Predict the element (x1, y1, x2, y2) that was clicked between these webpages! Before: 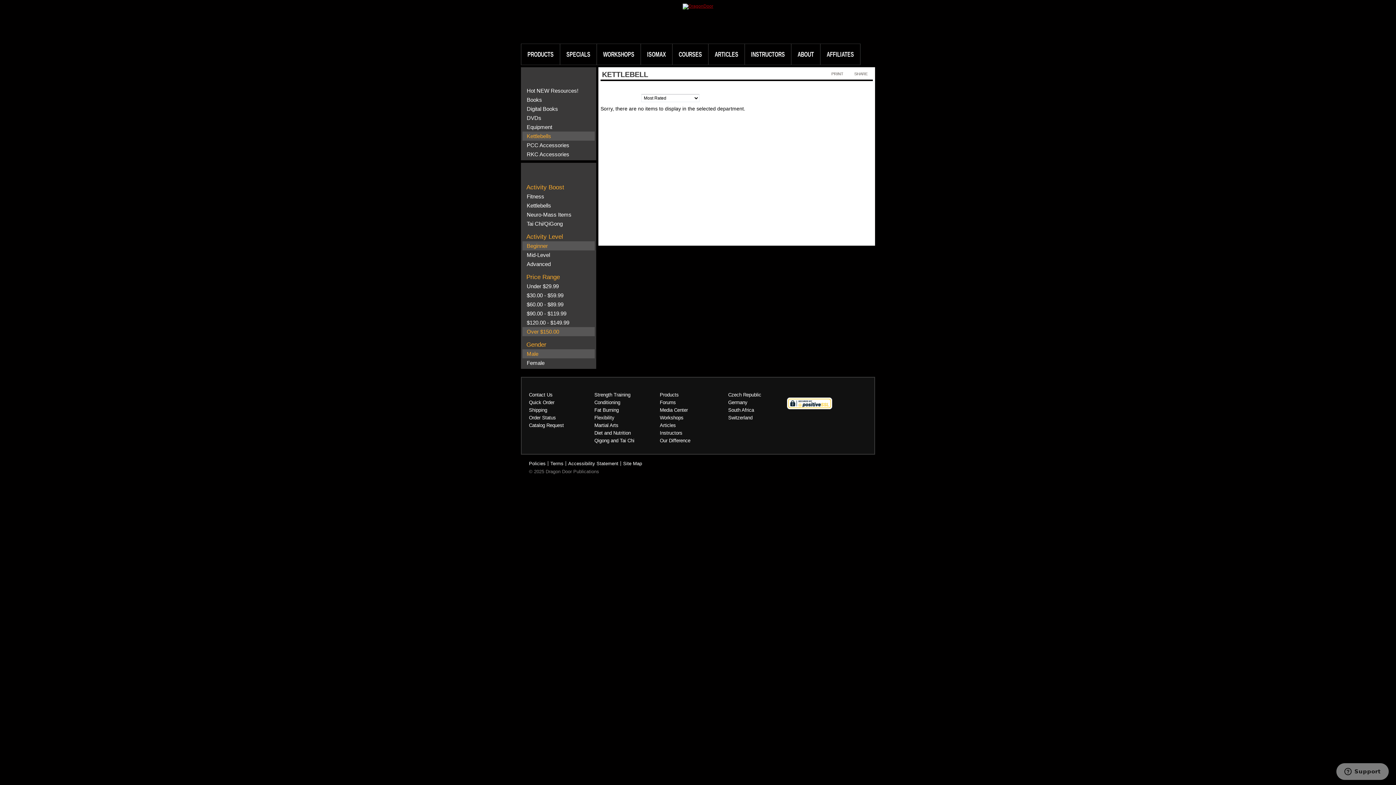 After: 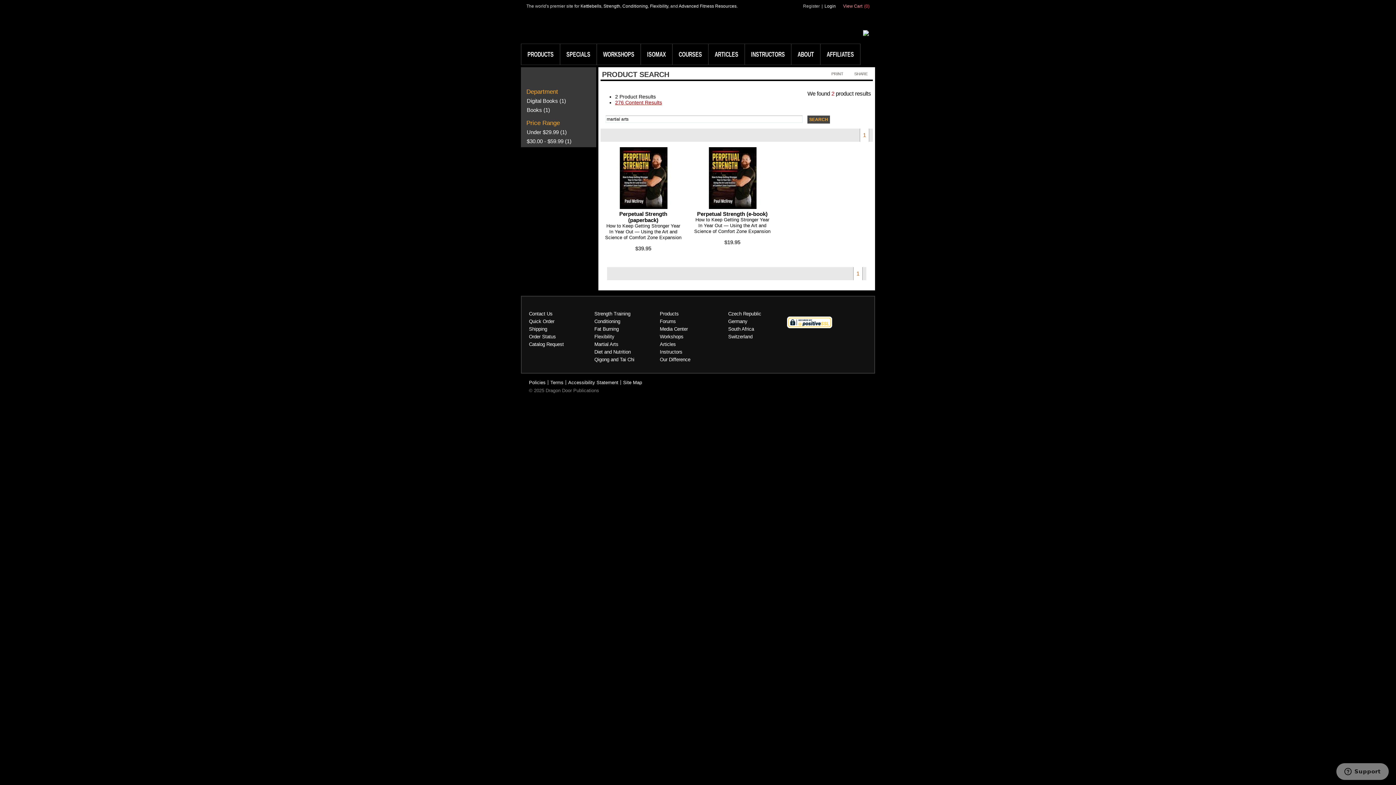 Action: bbox: (594, 422, 618, 428) label: Martial Arts